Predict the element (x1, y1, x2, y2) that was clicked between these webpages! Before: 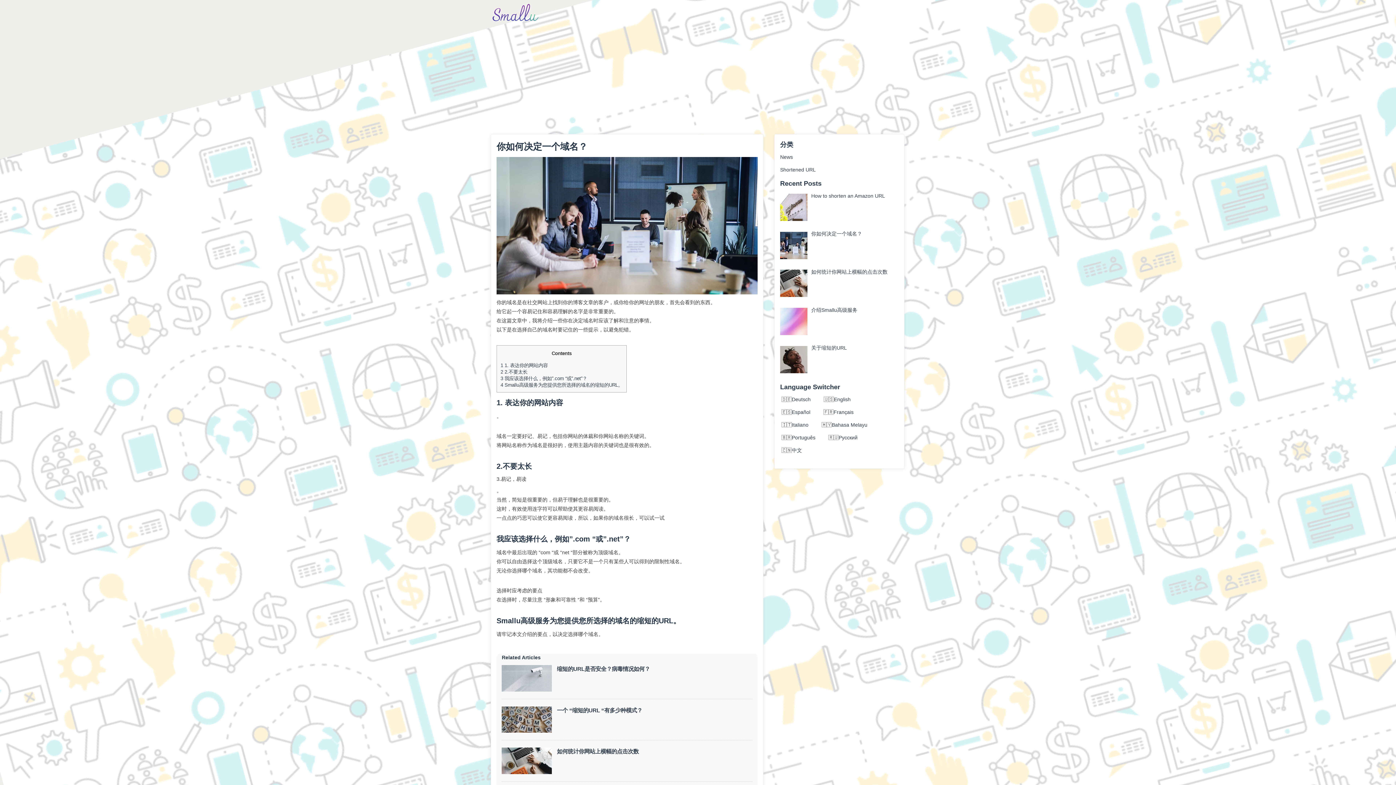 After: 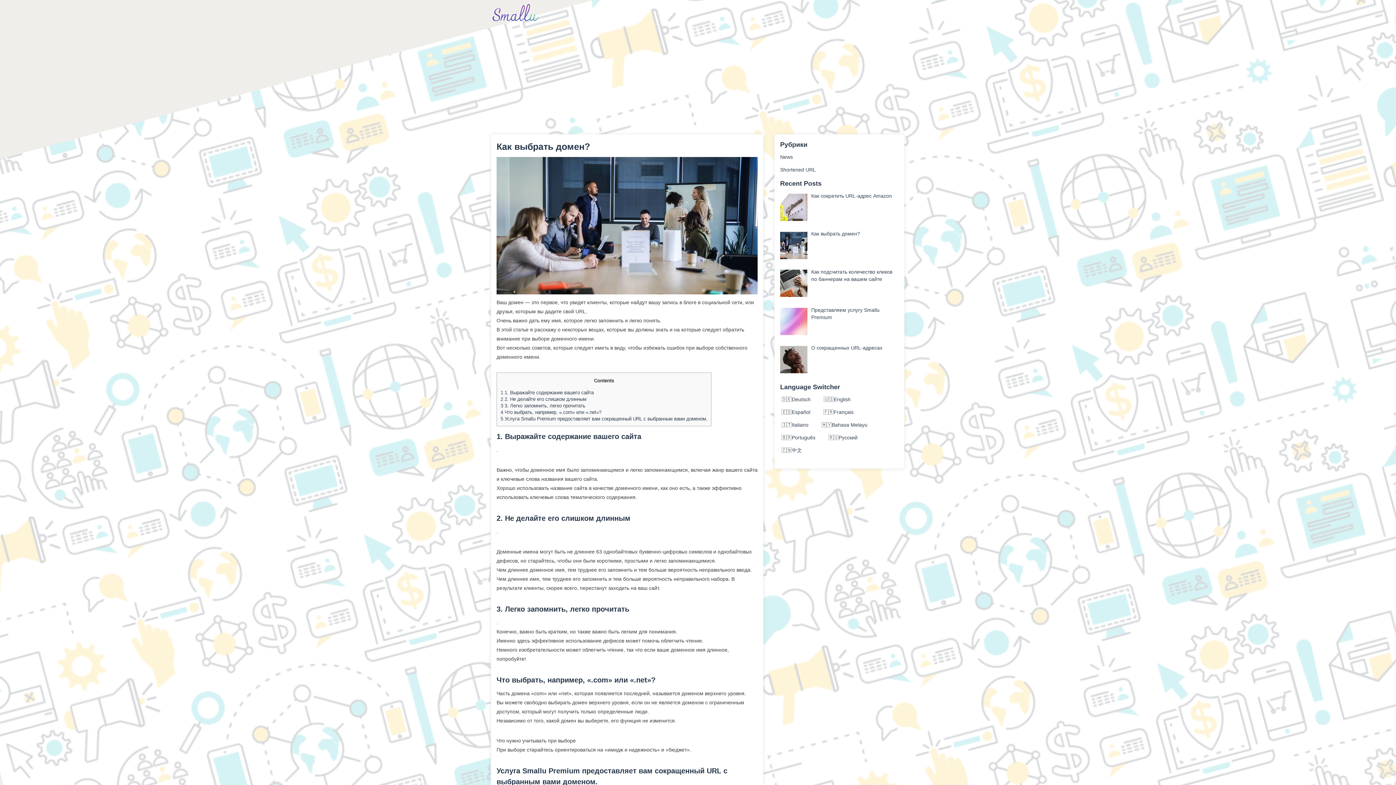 Action: label: Русский bbox: (838, 434, 857, 440)